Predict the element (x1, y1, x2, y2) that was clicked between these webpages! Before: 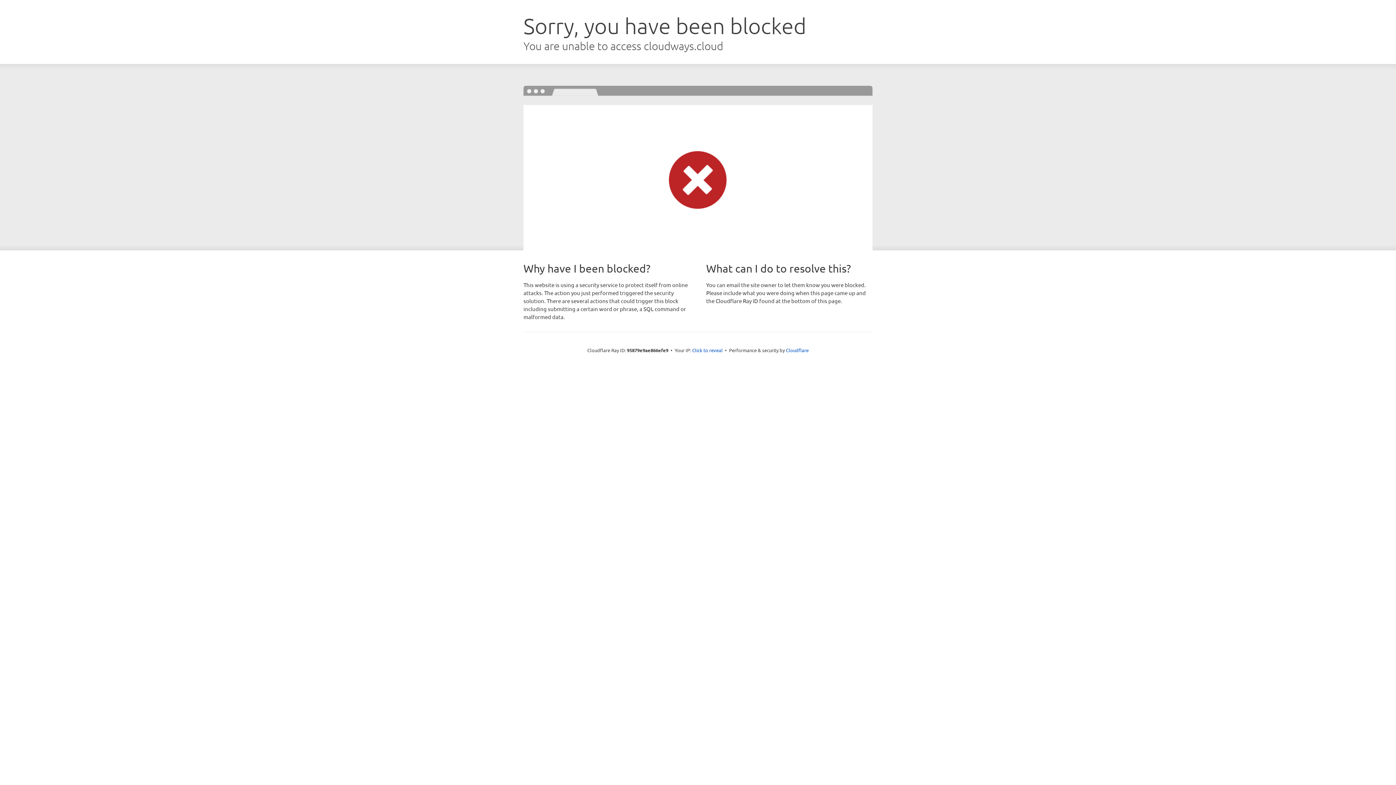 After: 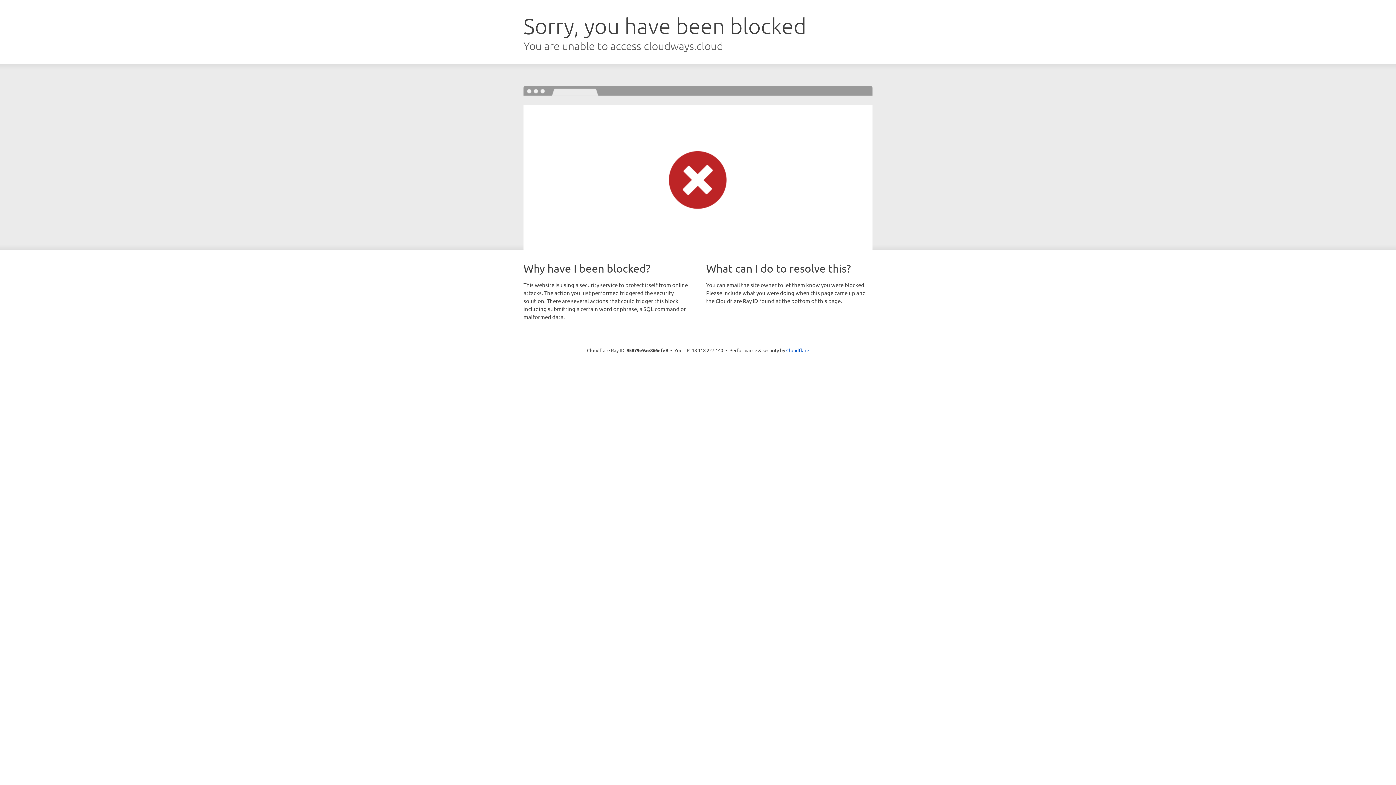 Action: bbox: (692, 346, 722, 353) label: Click to reveal